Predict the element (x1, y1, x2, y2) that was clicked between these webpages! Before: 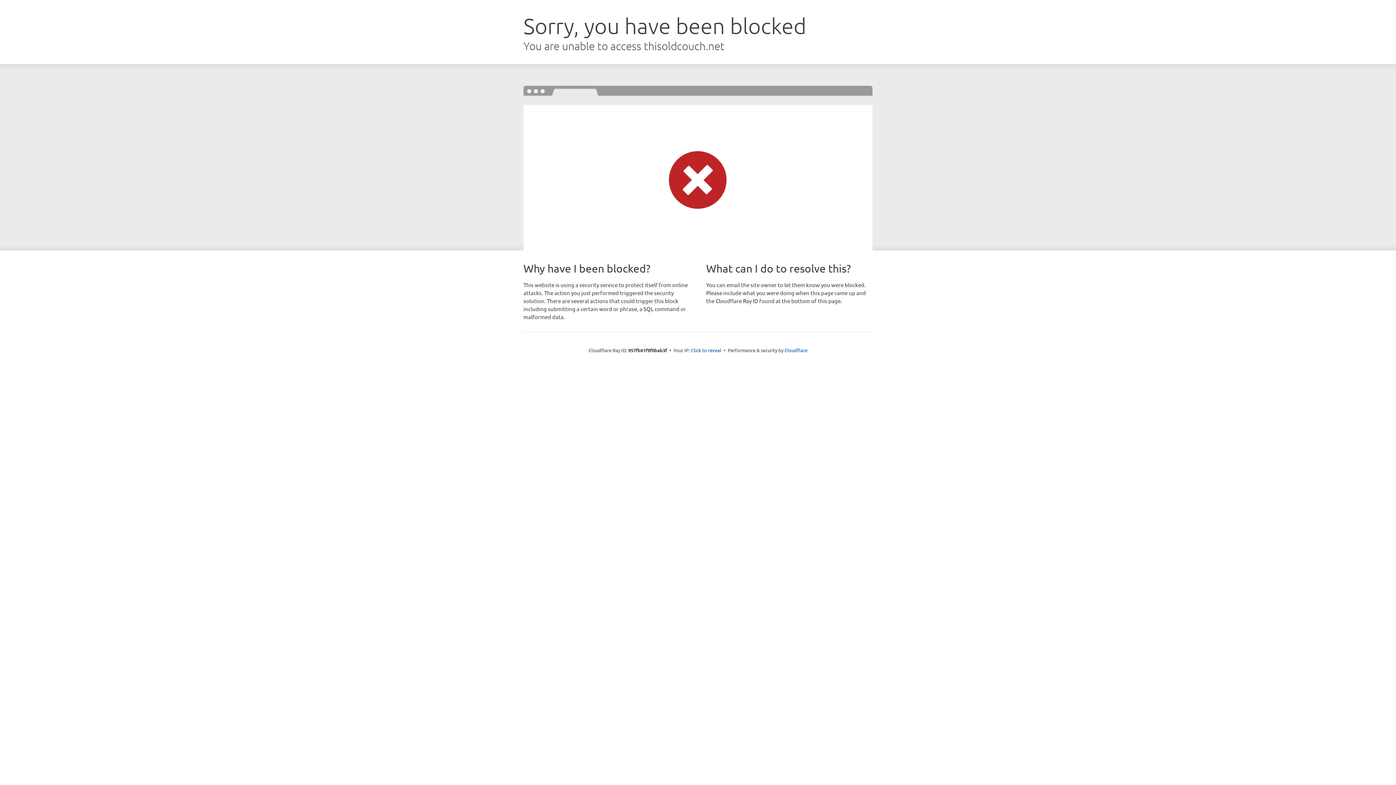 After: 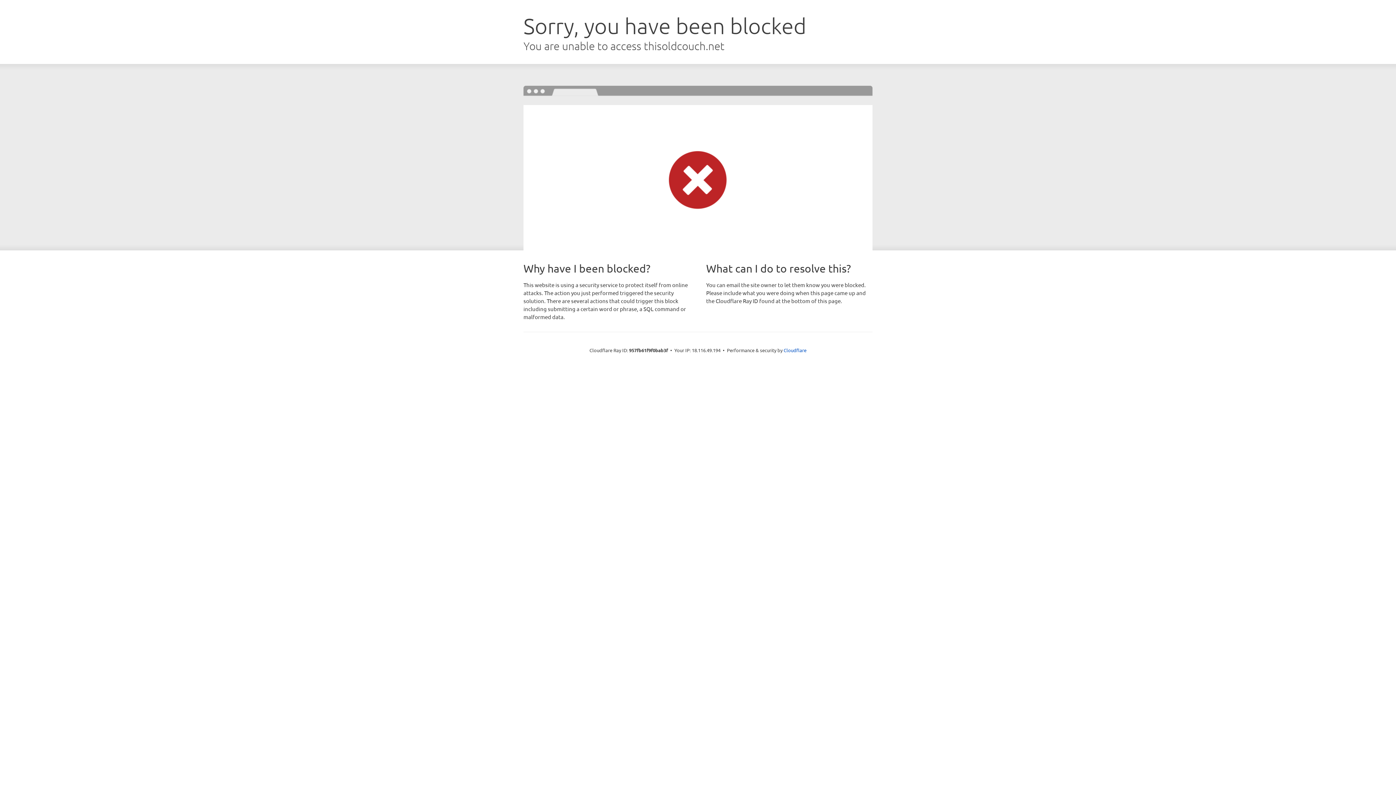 Action: label: Click to reveal bbox: (691, 346, 721, 353)